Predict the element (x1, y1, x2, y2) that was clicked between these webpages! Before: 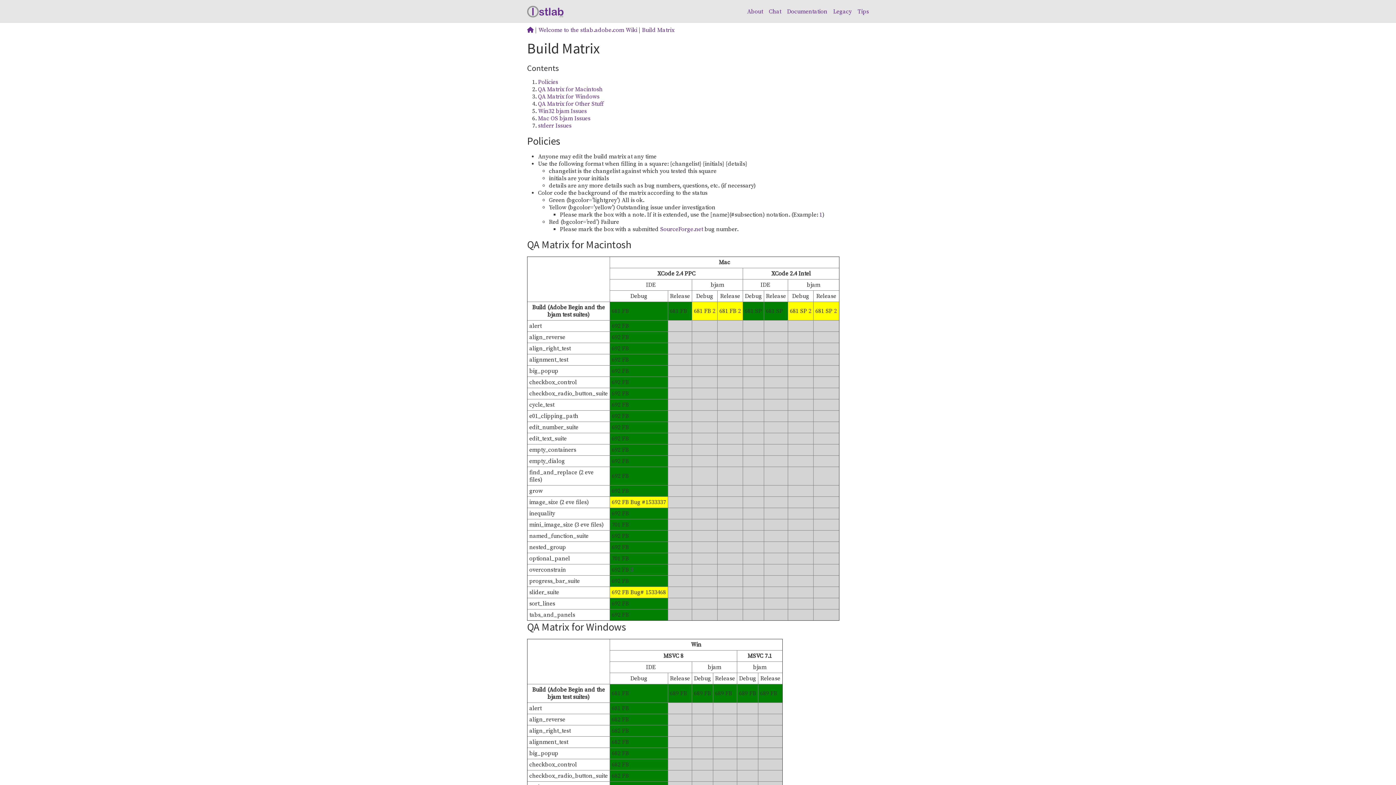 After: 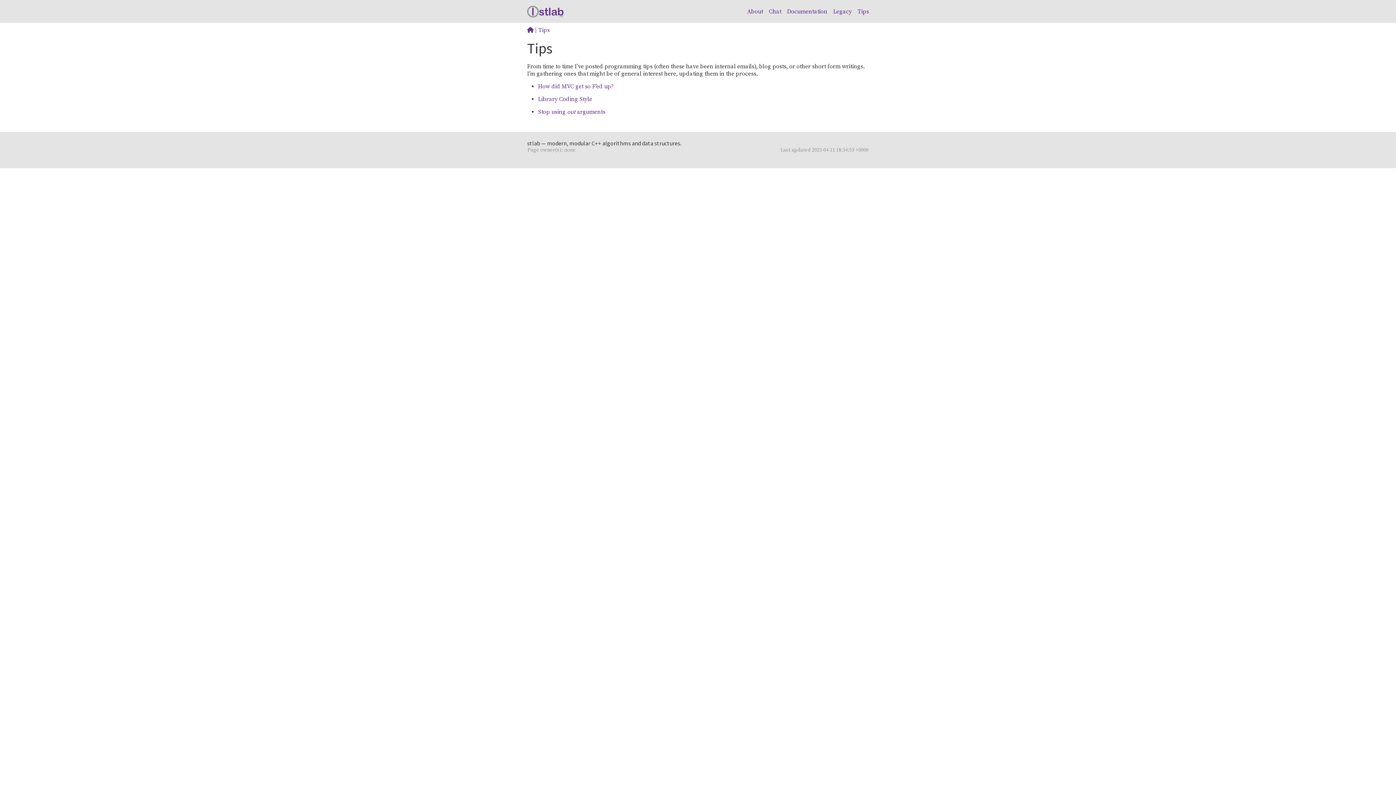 Action: label: Tips bbox: (857, 8, 869, 15)